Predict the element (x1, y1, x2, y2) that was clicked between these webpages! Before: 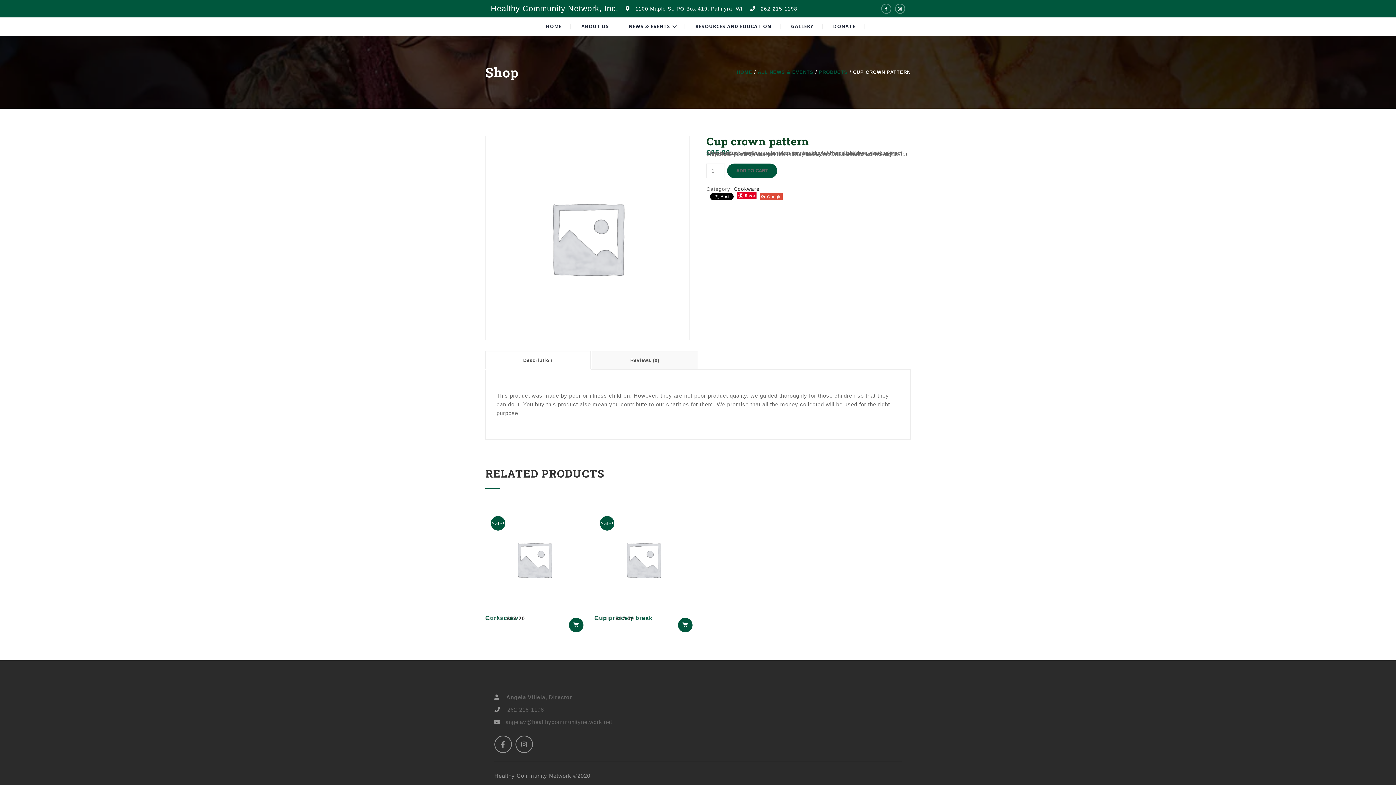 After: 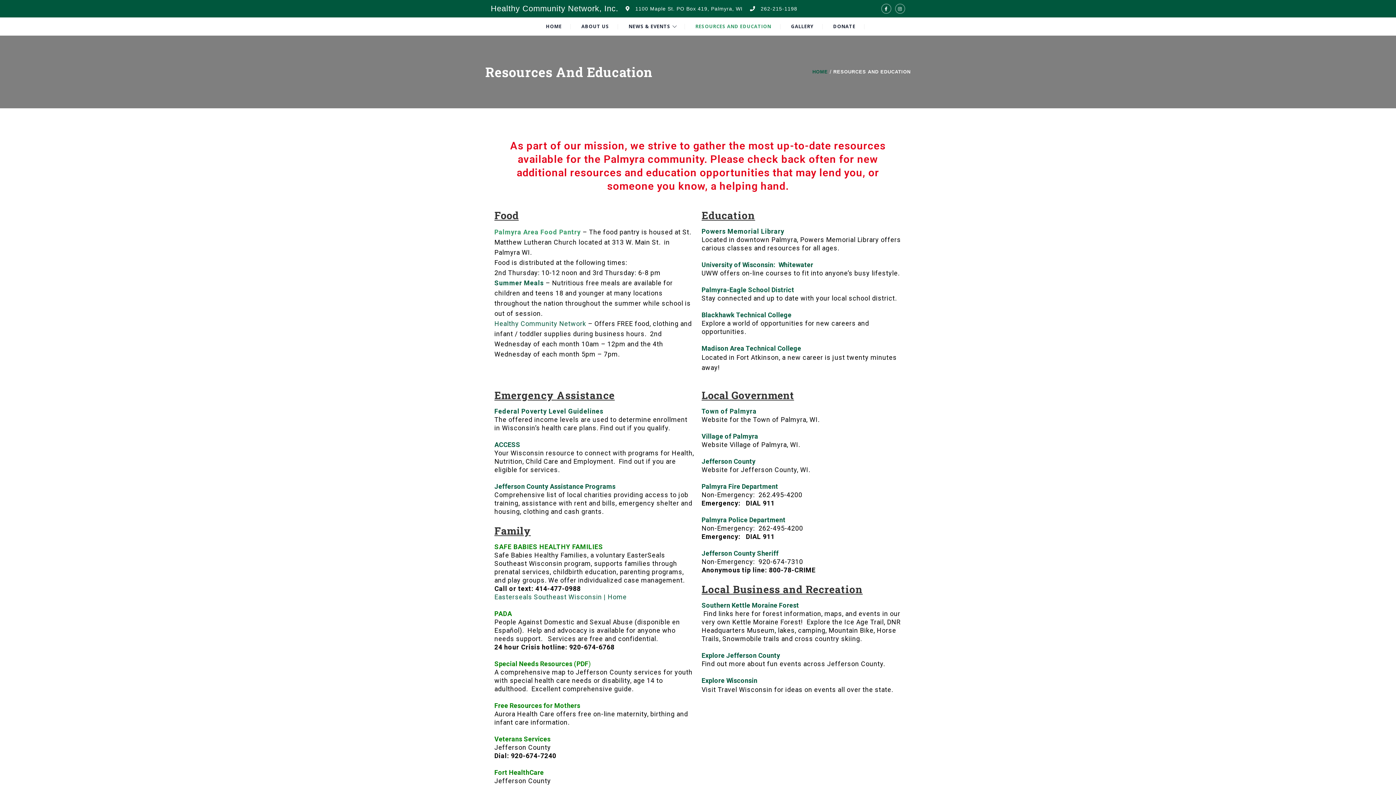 Action: bbox: (686, 22, 780, 31) label: RESOURCES AND EDUCATION